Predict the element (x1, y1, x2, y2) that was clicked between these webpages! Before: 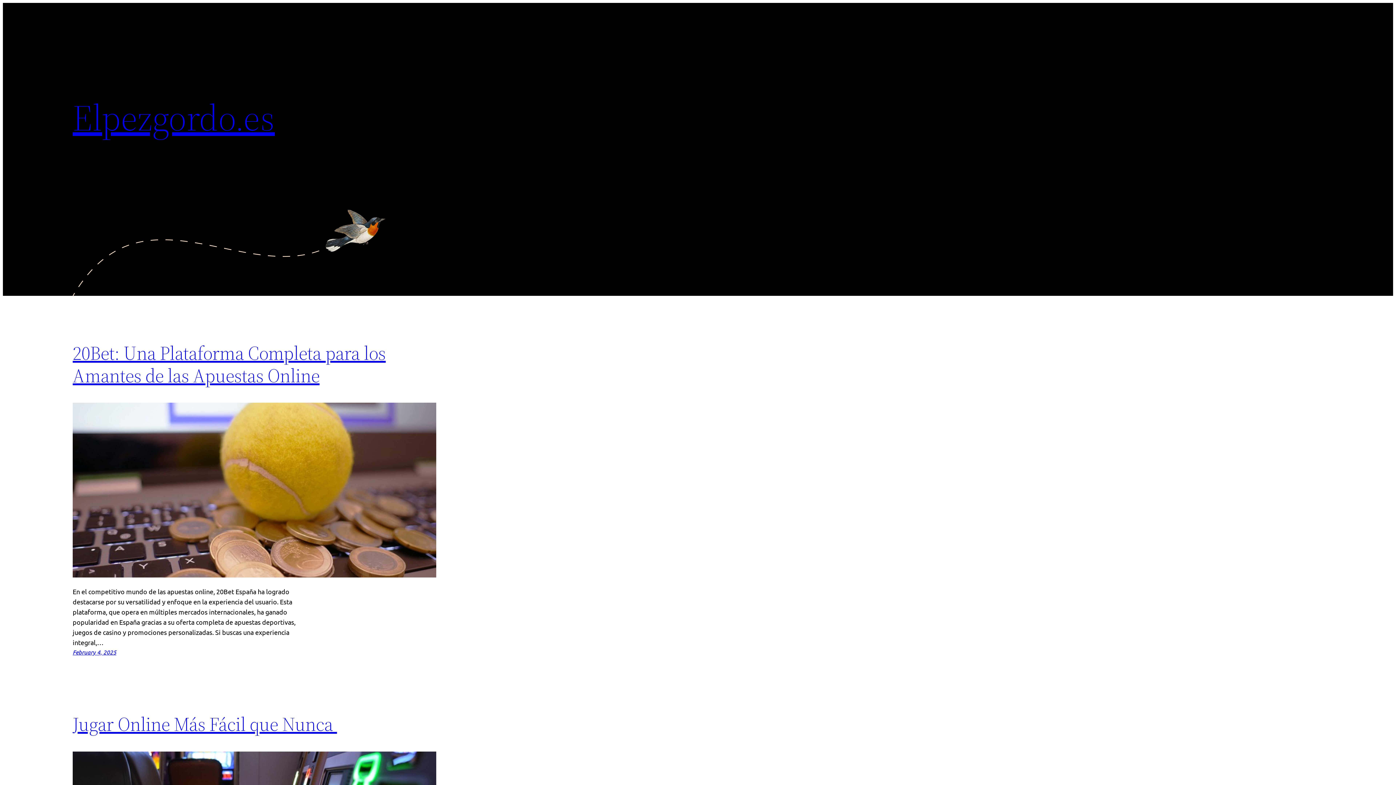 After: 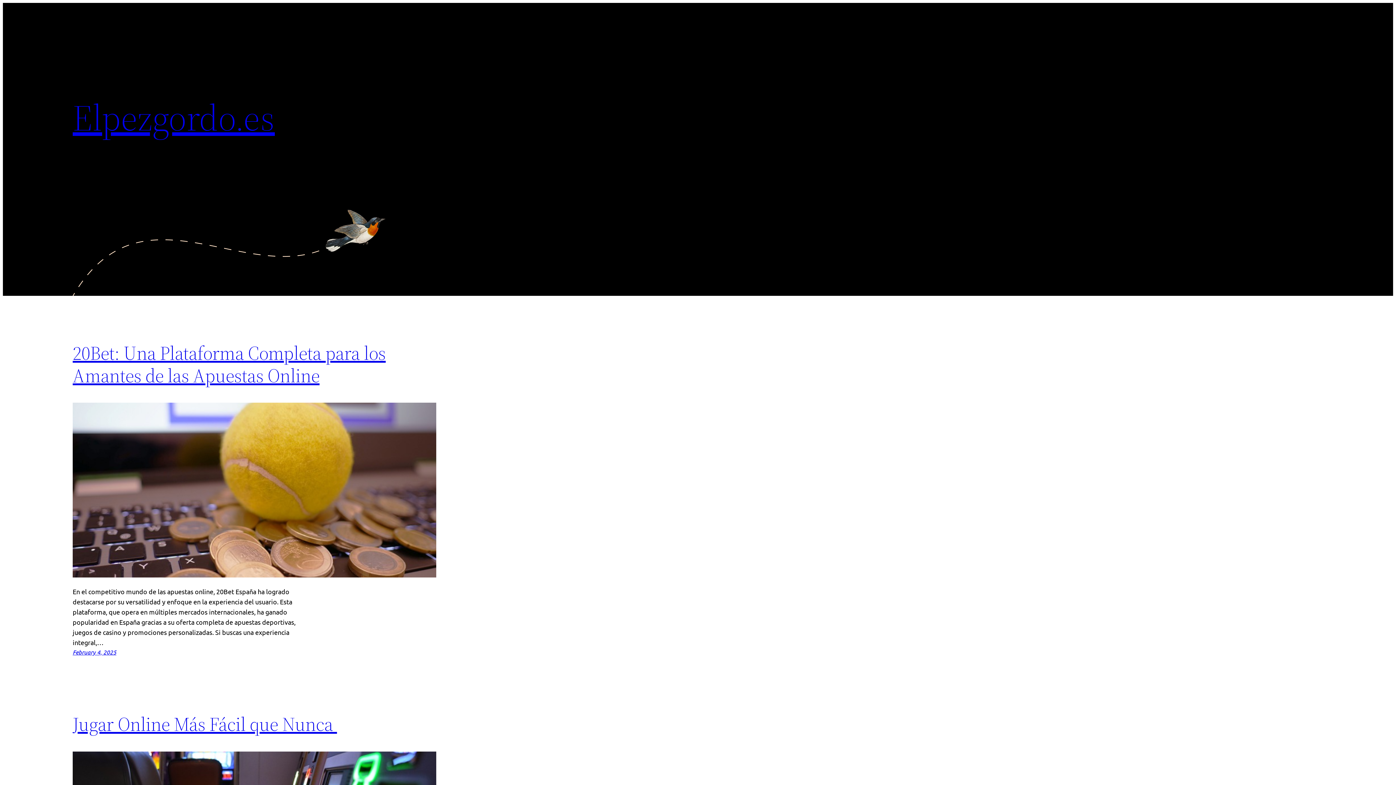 Action: bbox: (72, 92, 274, 142) label: Elpezgordo.es